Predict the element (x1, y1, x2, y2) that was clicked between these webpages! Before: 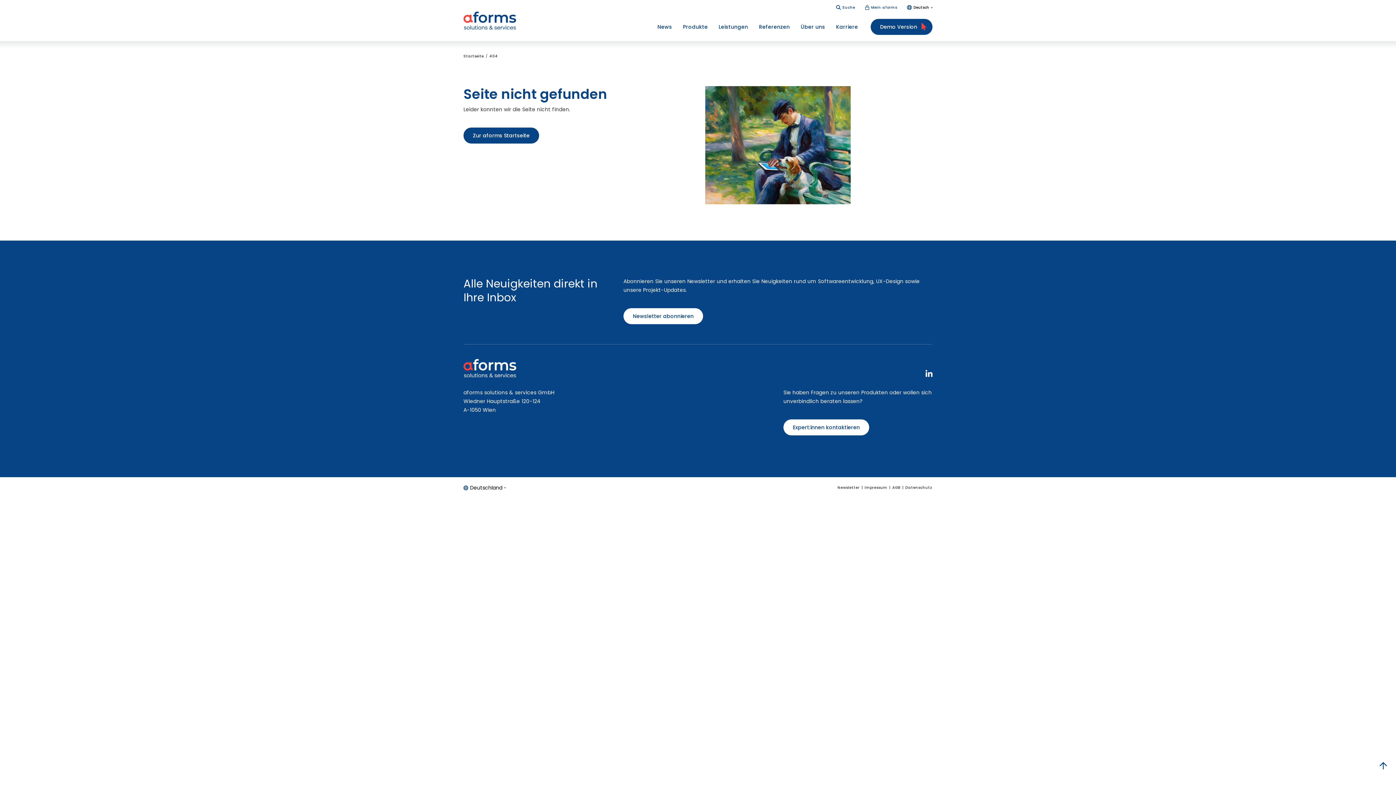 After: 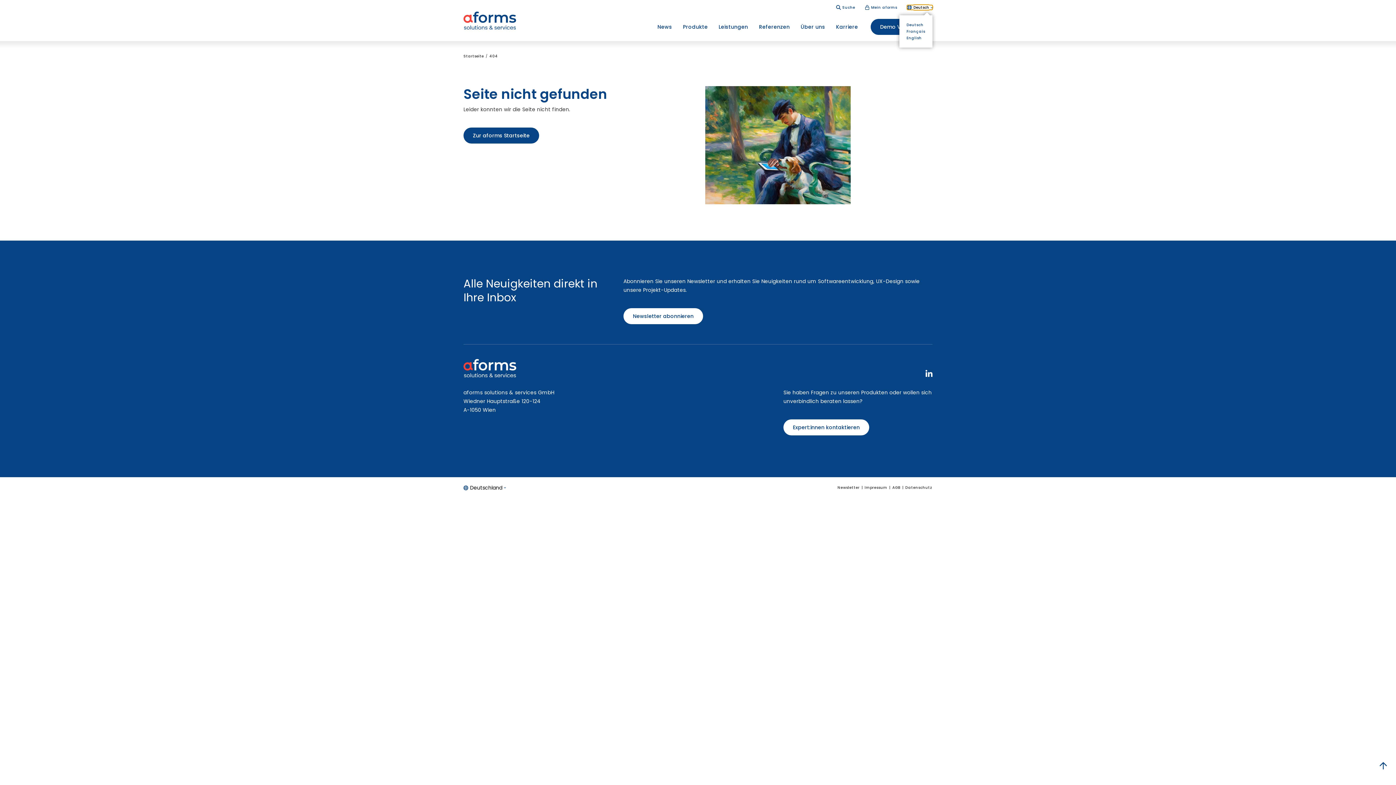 Action: bbox: (907, 5, 932, 9) label: Deutsch